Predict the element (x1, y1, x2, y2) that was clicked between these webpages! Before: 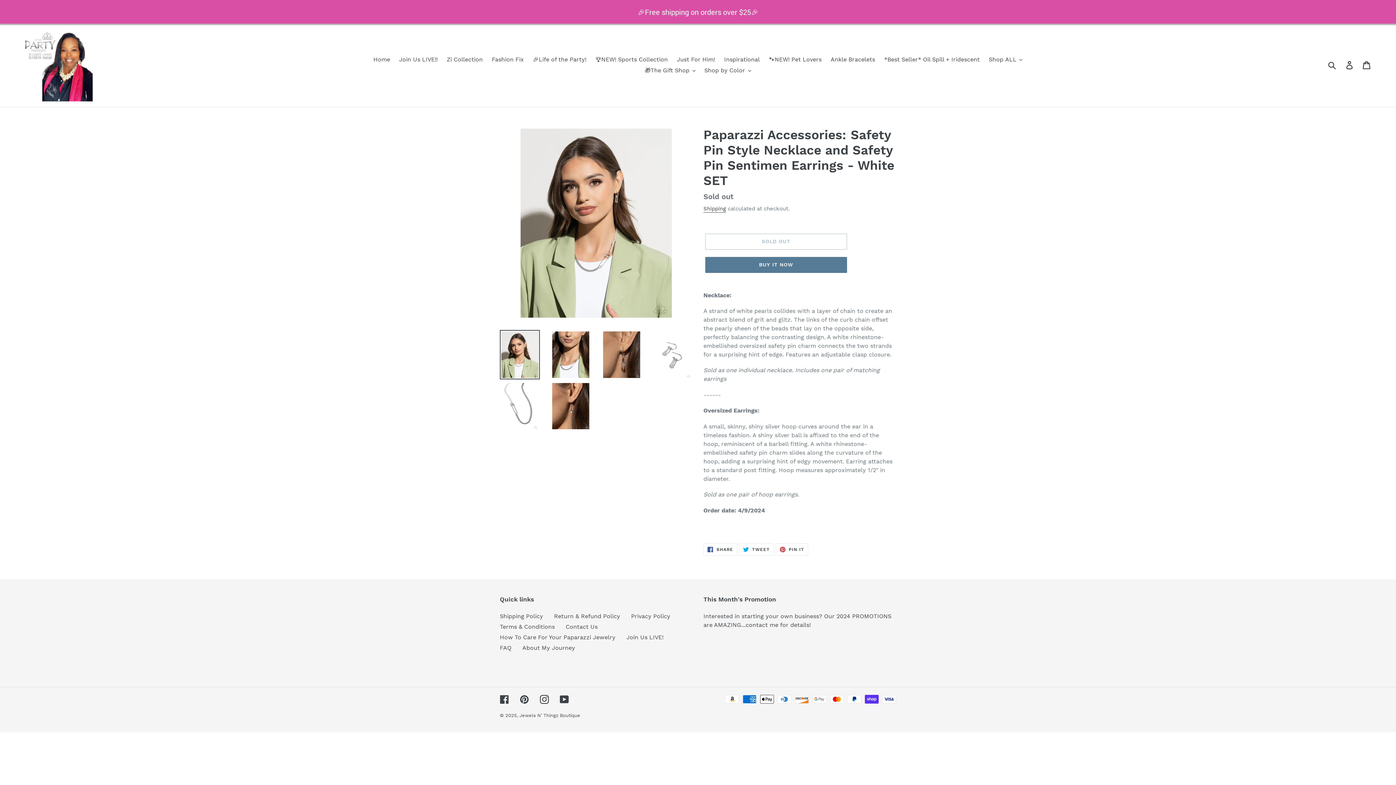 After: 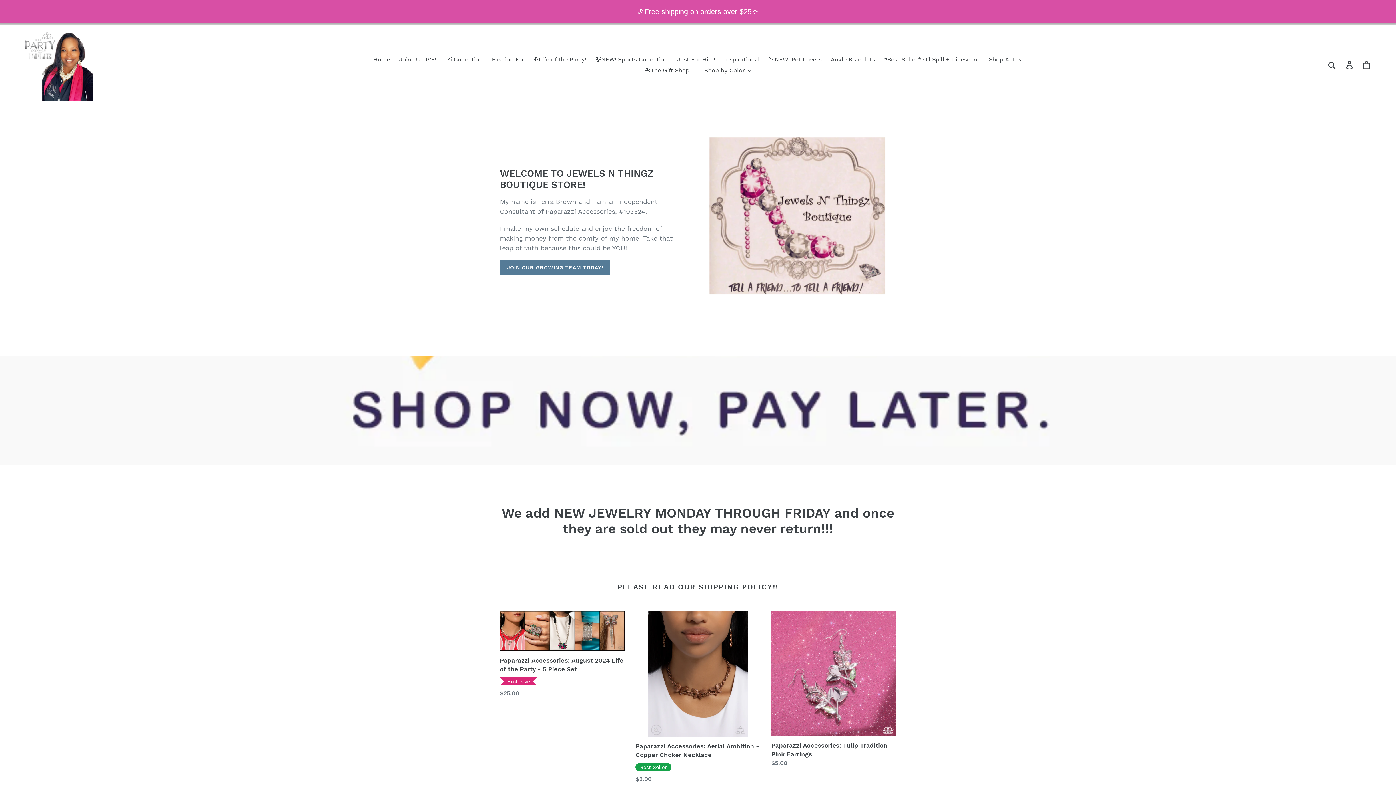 Action: bbox: (520, 695, 529, 704) label: Pinterest